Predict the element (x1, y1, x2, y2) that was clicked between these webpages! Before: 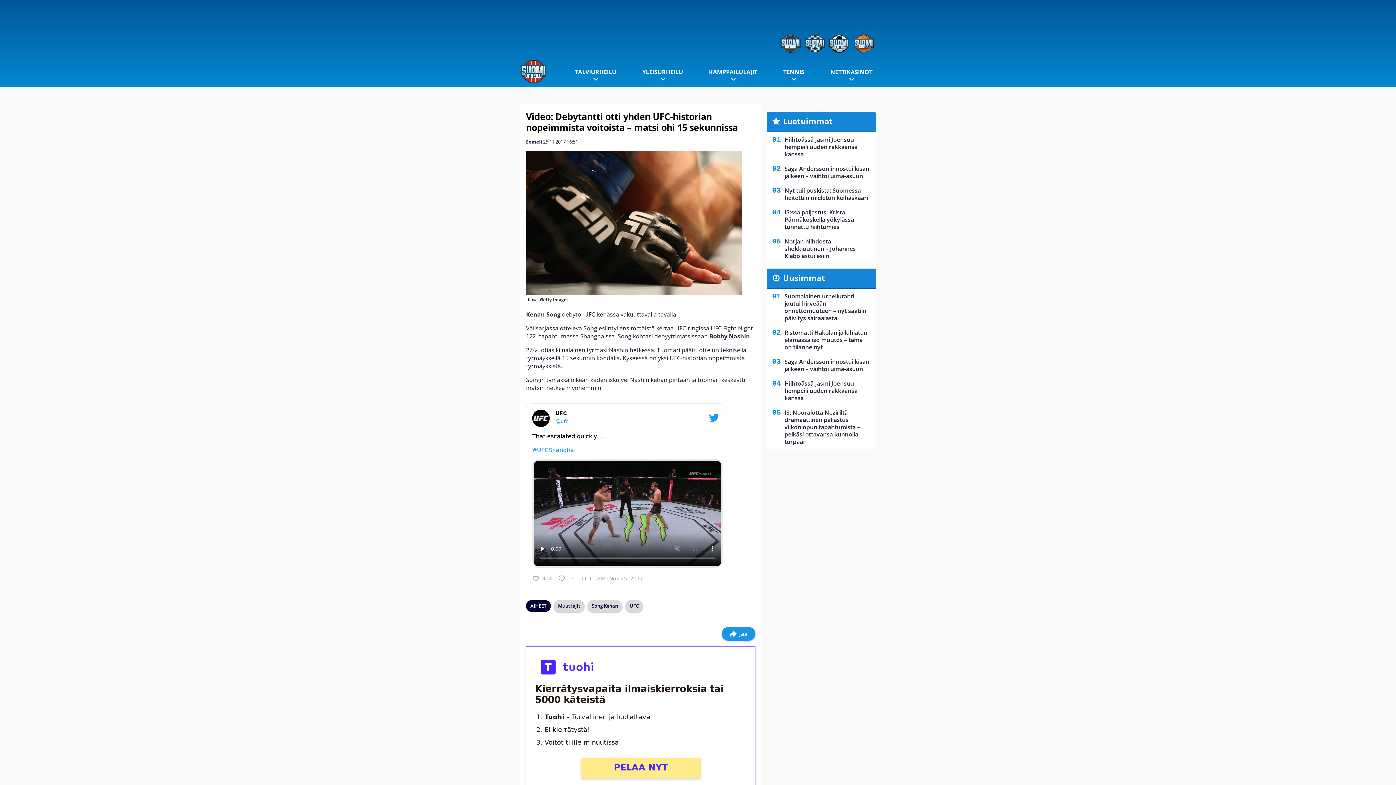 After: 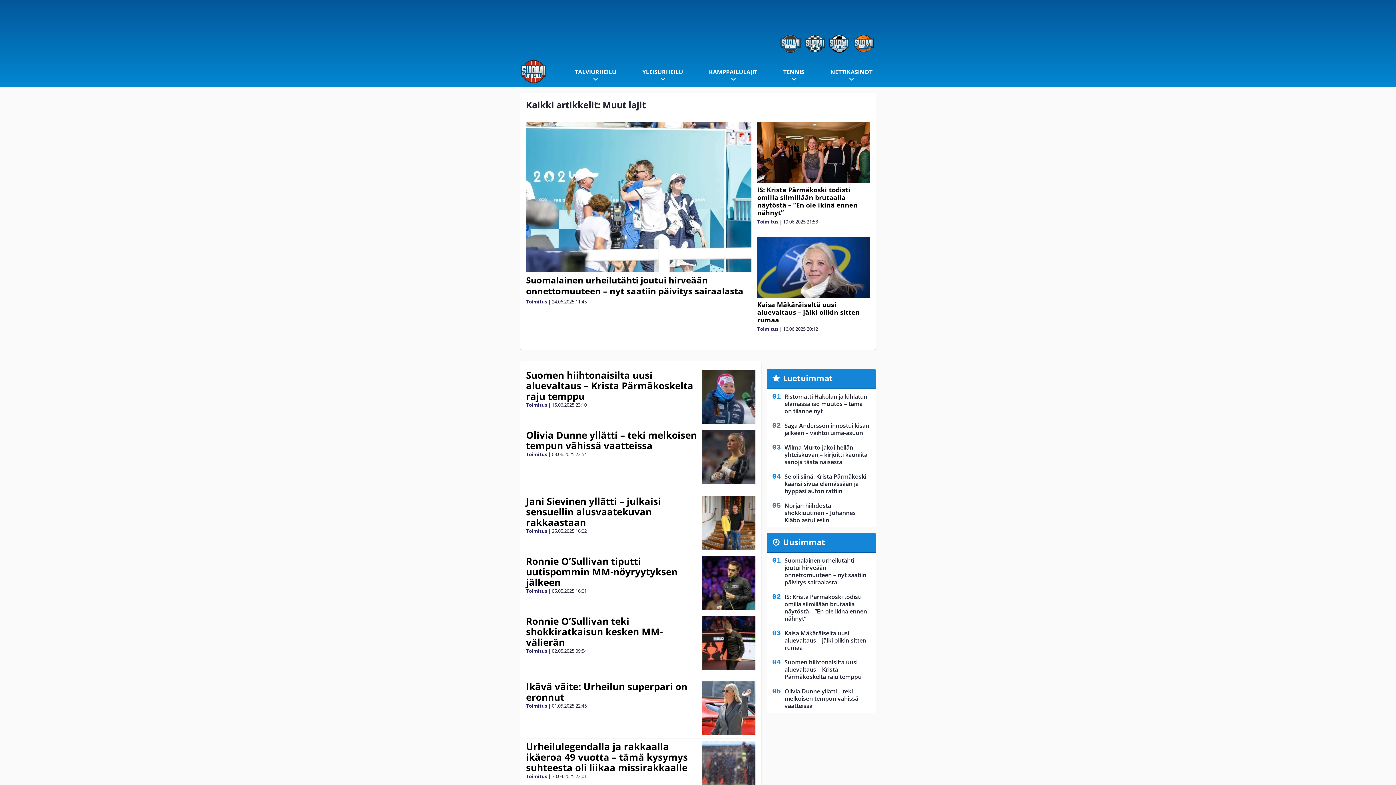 Action: bbox: (553, 600, 584, 612) label: Muut lajit